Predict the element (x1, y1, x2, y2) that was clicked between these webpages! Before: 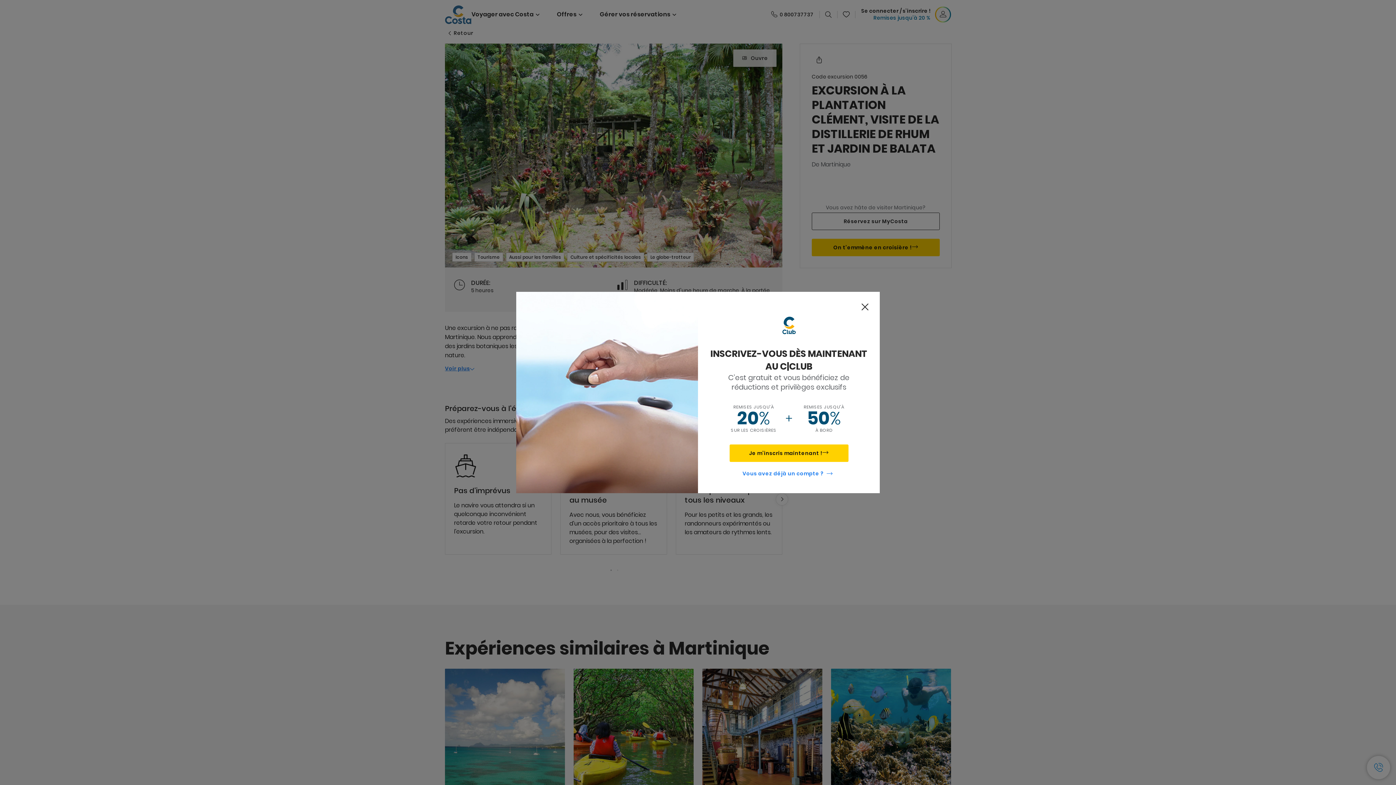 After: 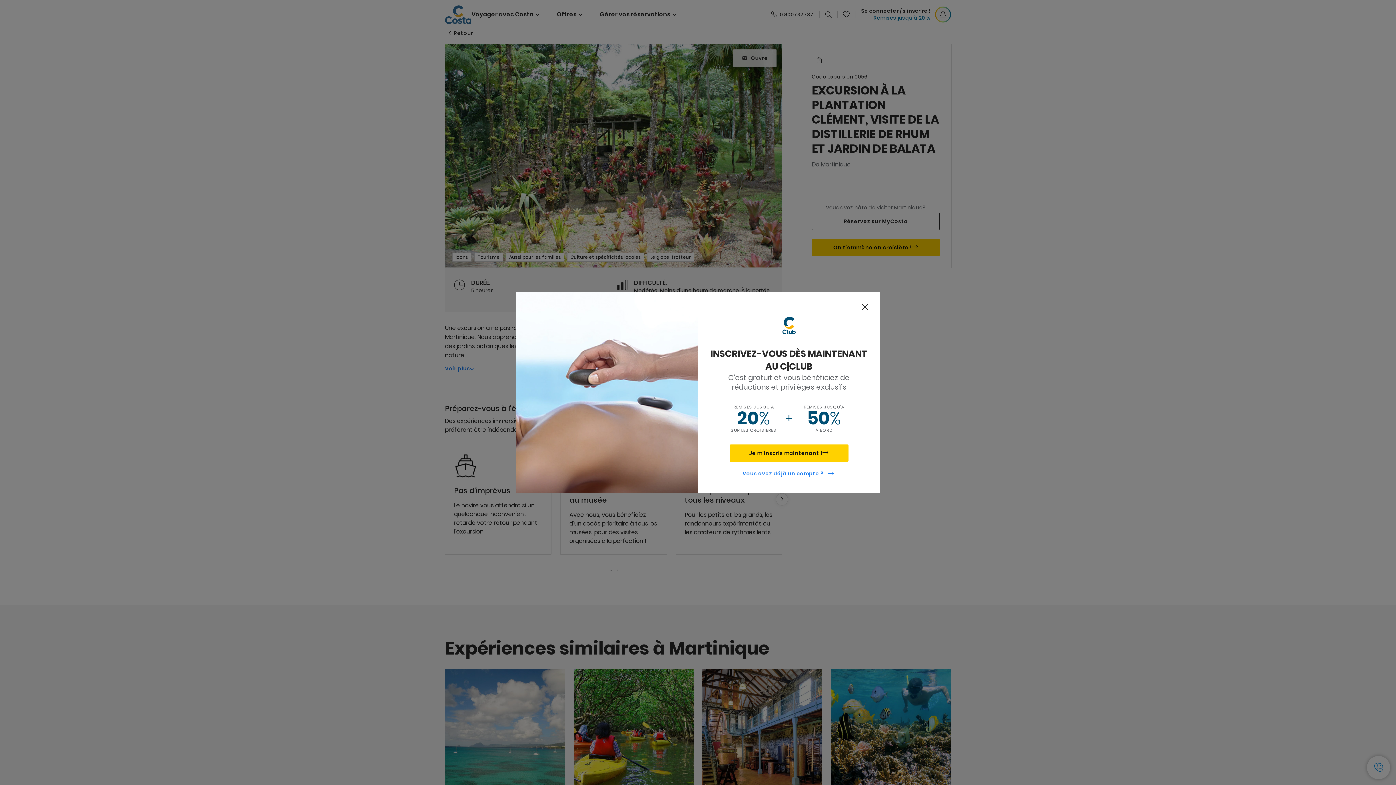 Action: bbox: (729, 468, 848, 481) label: Vous avez déjà un compte ?